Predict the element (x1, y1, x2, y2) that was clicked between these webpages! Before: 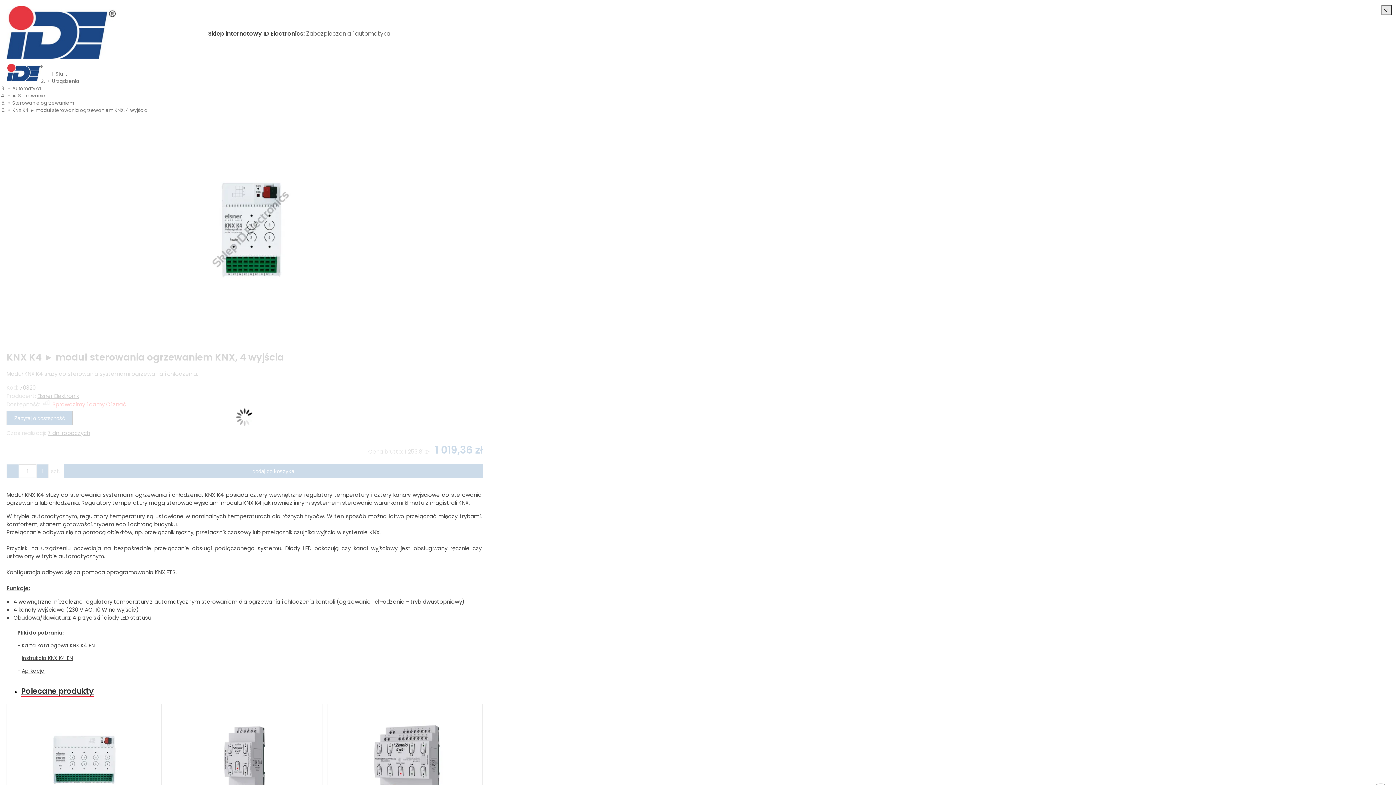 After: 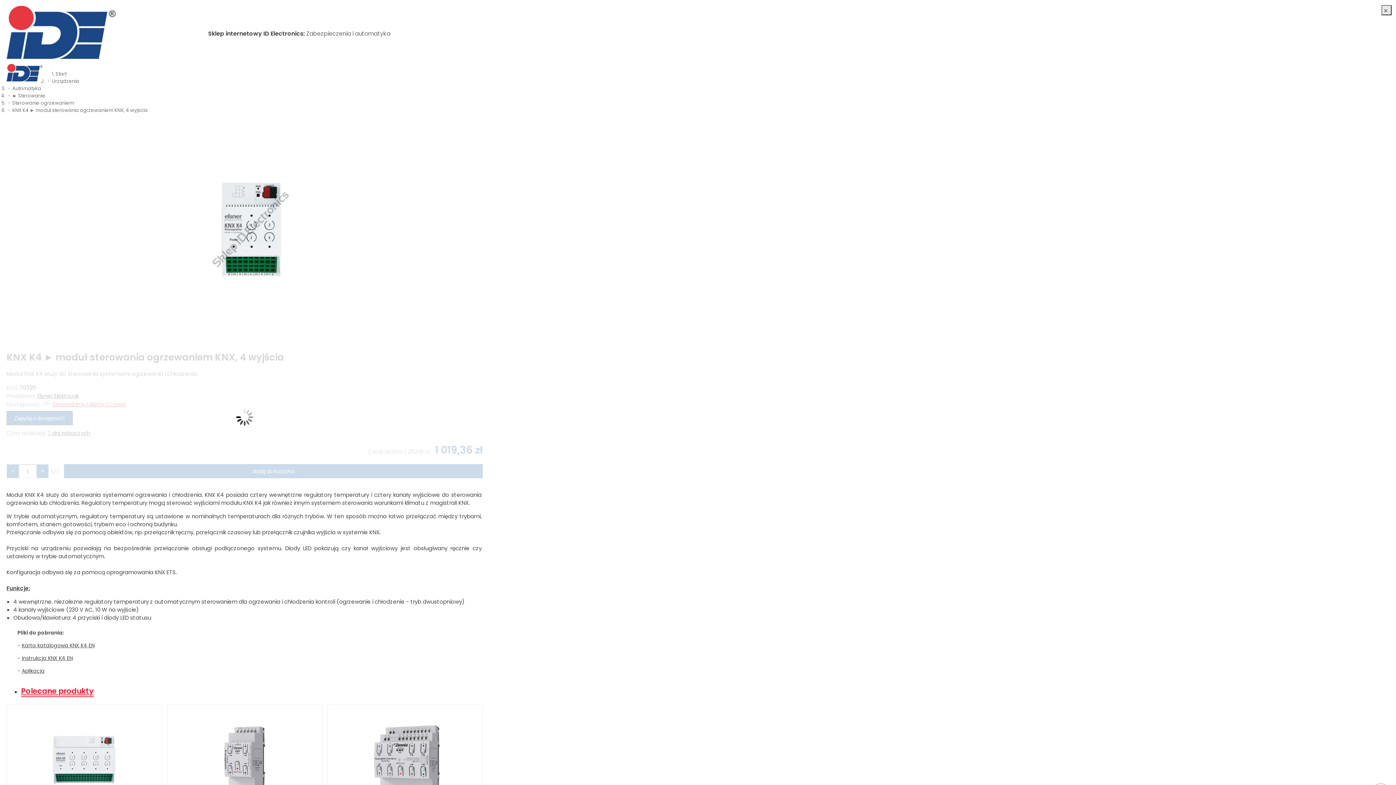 Action: label: Polecane produkty bbox: (21, 686, 93, 697)